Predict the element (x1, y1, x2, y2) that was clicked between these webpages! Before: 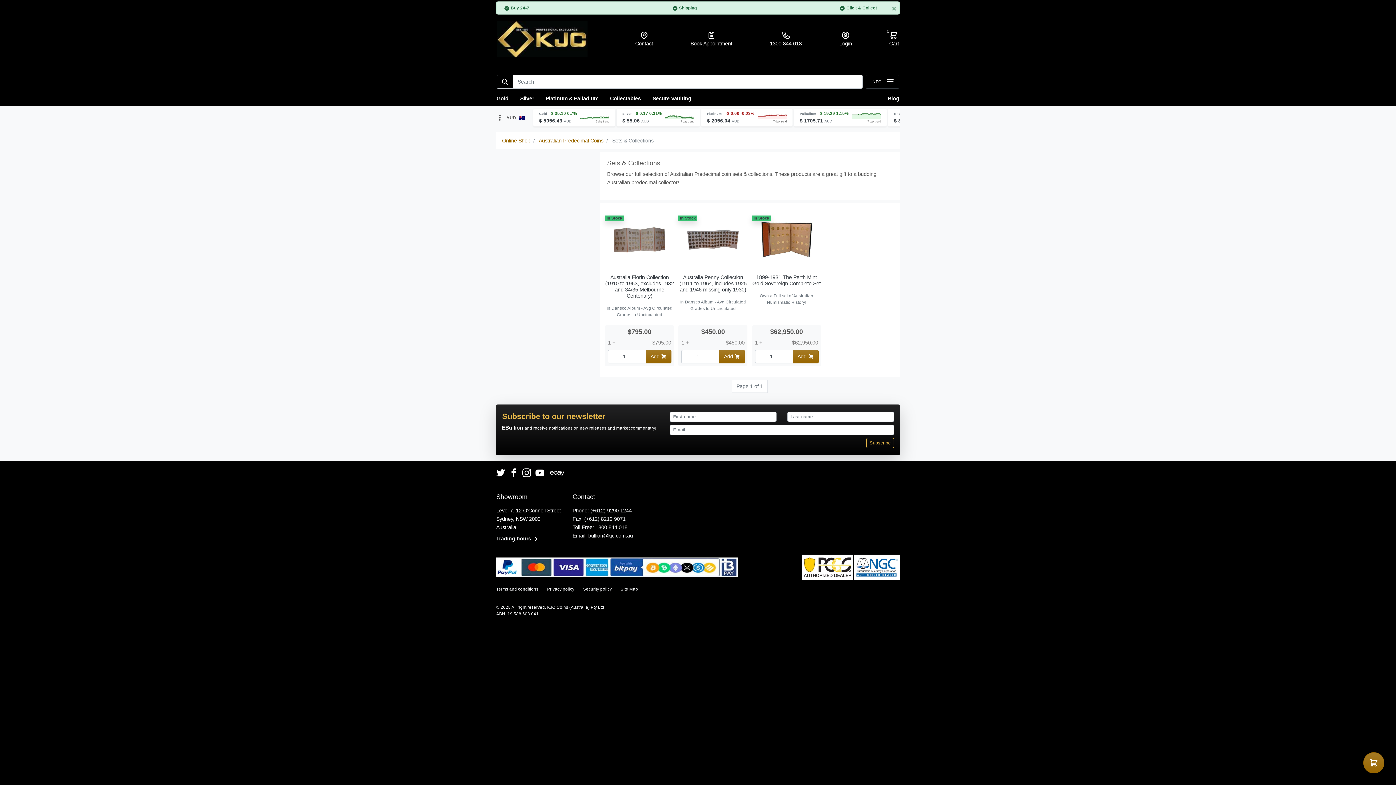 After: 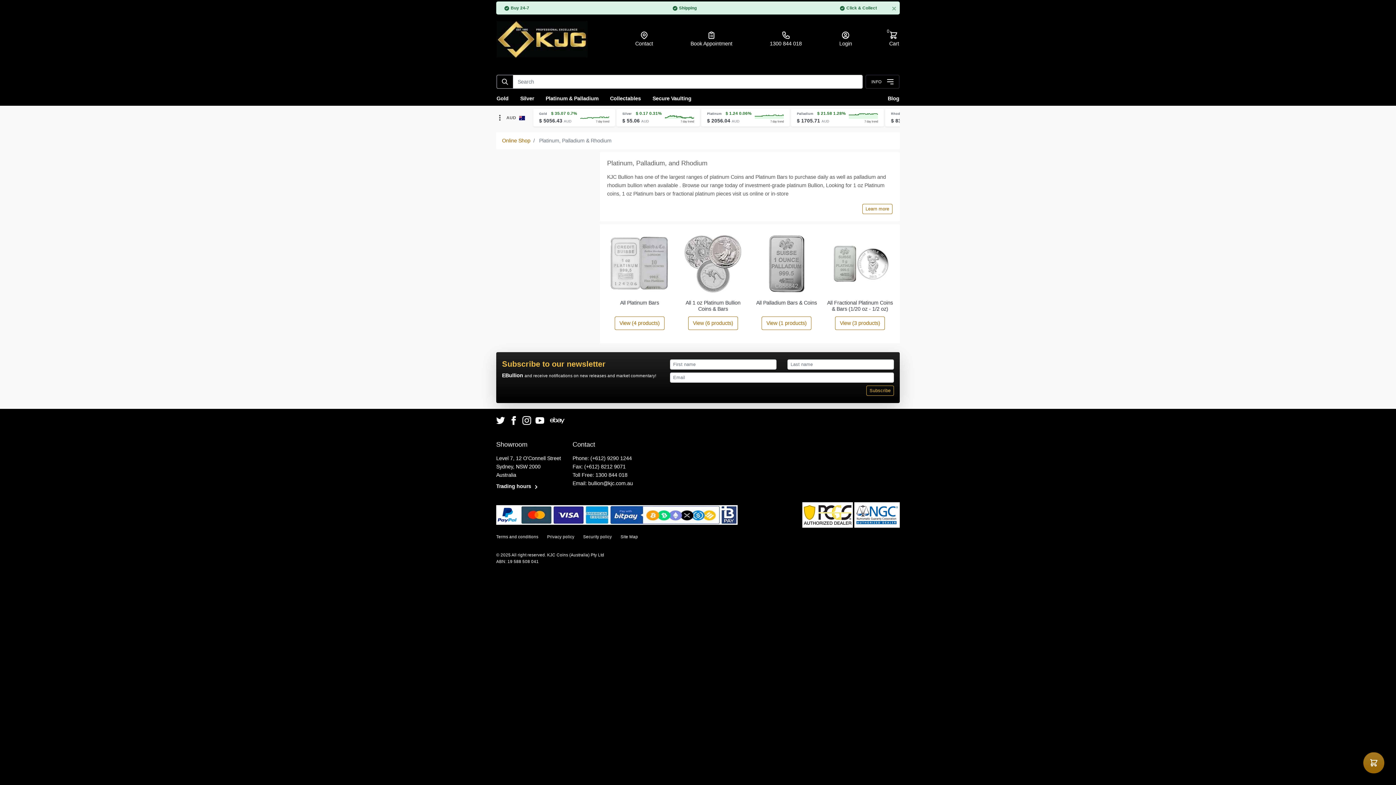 Action: label: Platinum & Palladium bbox: (540, 91, 604, 105)